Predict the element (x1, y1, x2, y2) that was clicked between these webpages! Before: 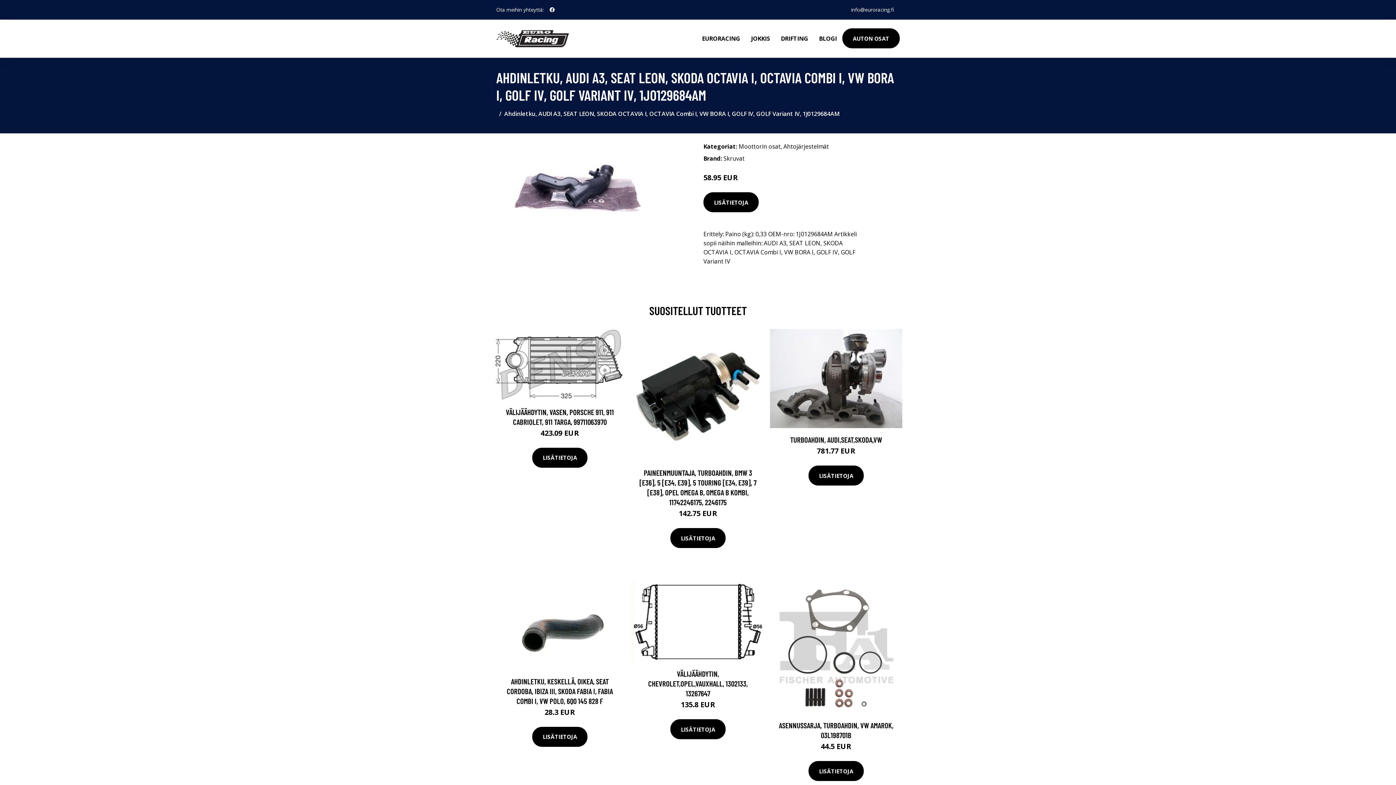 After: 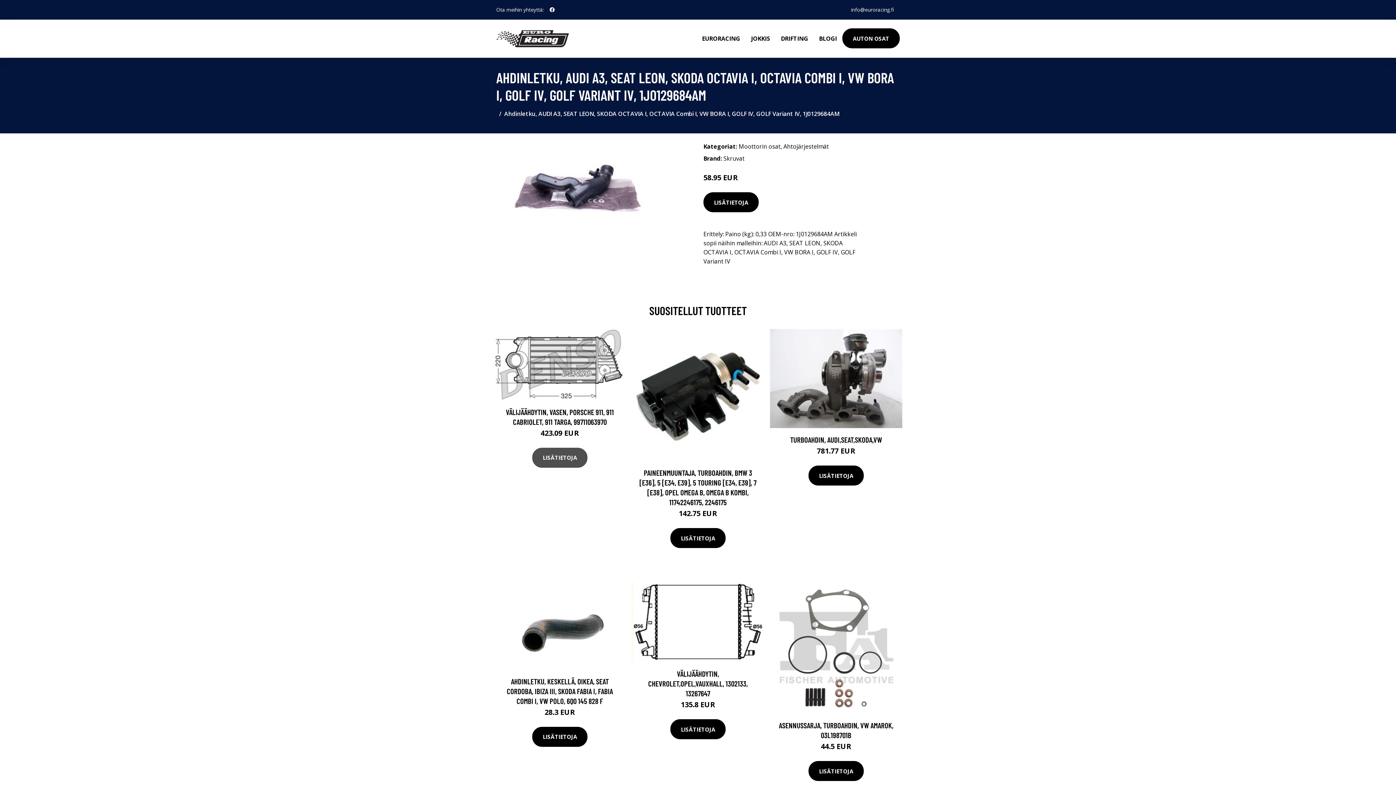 Action: bbox: (532, 447, 587, 467) label: LISÄTIETOJA